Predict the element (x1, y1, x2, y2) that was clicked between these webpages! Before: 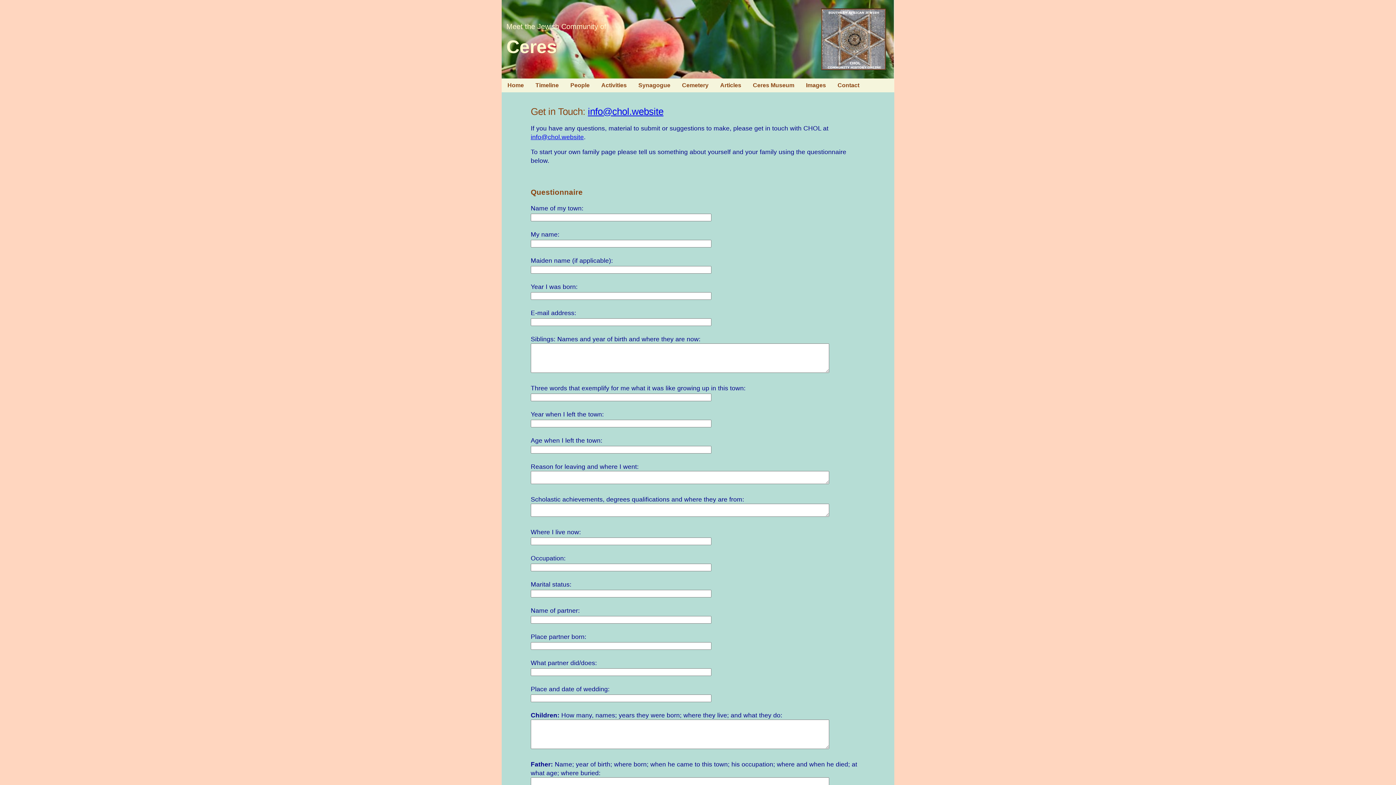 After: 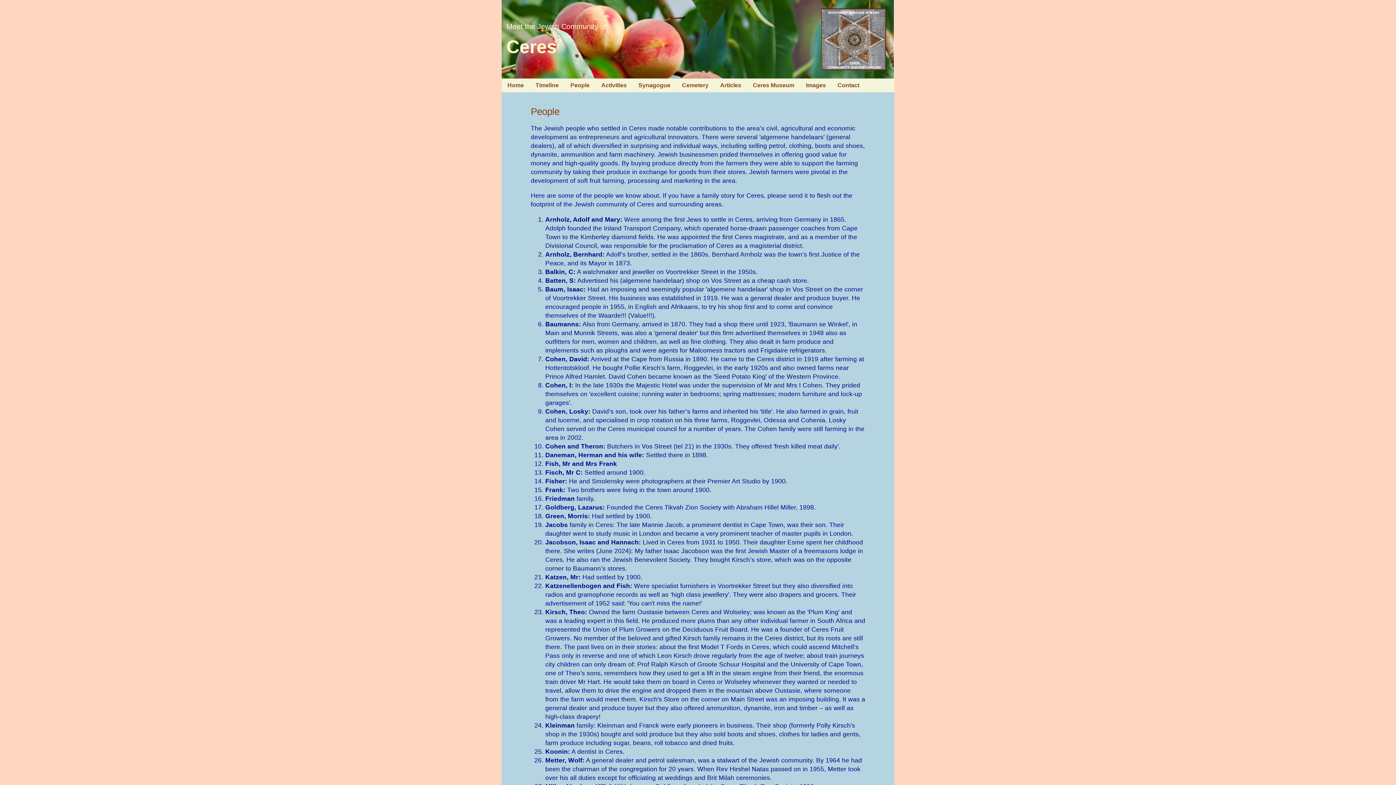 Action: label: People bbox: (564, 78, 595, 92)